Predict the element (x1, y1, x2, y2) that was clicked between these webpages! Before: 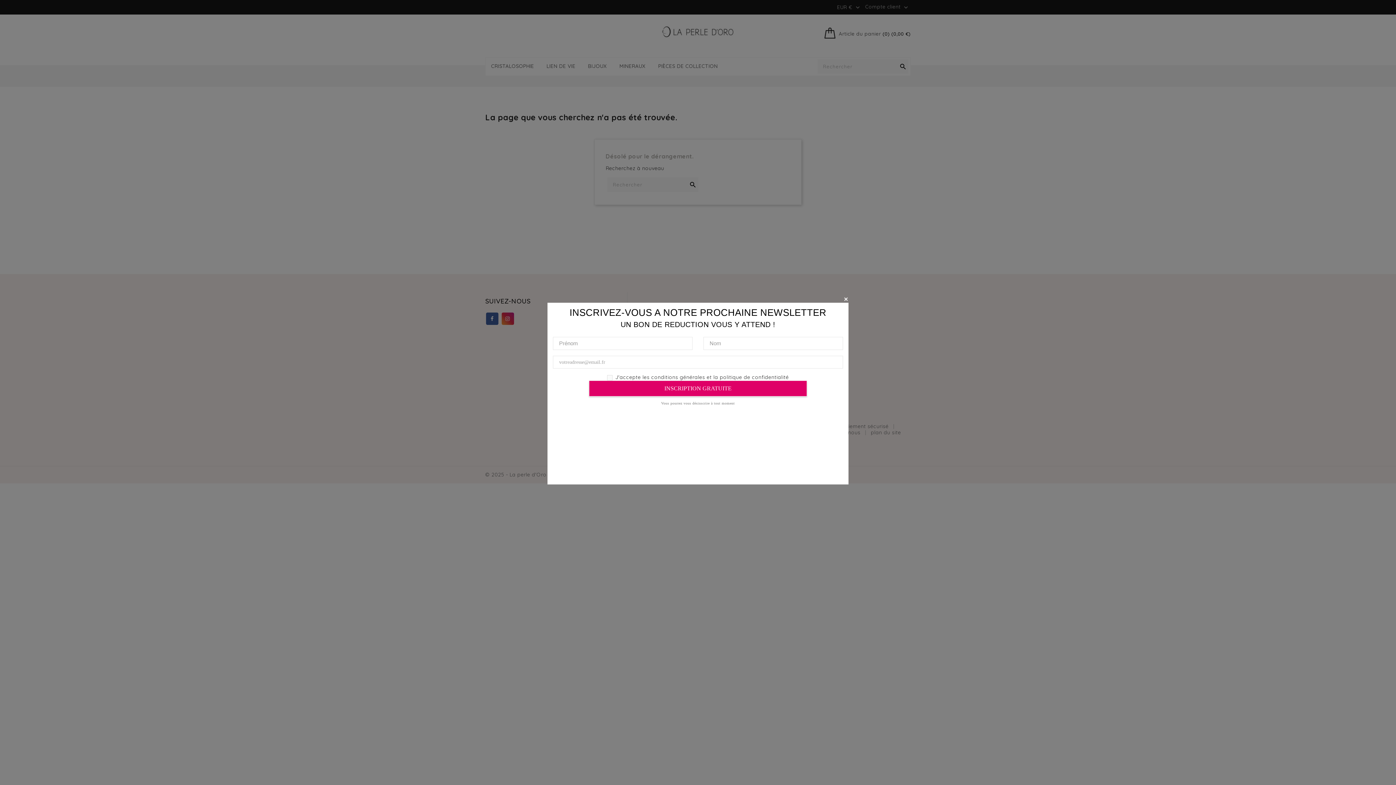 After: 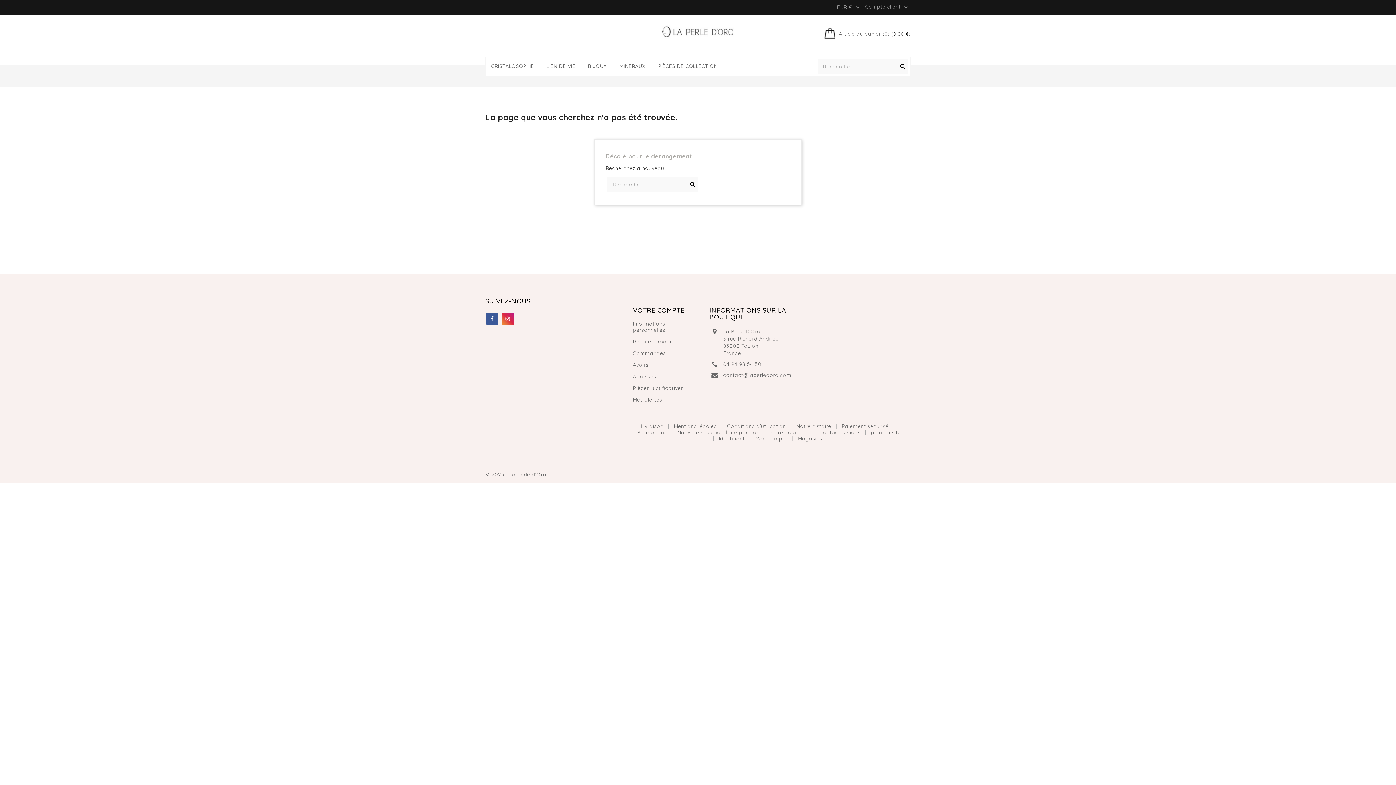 Action: bbox: (843, 296, 848, 301)